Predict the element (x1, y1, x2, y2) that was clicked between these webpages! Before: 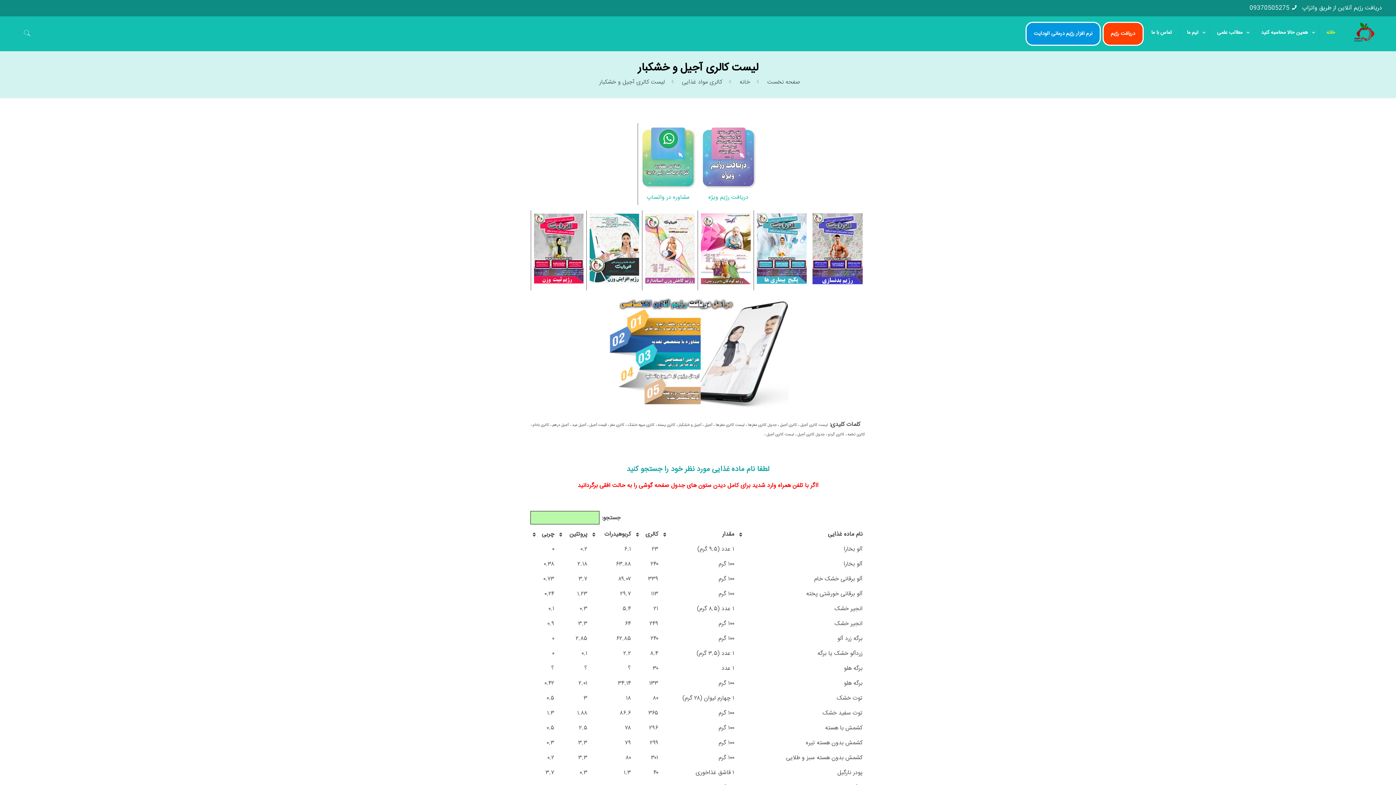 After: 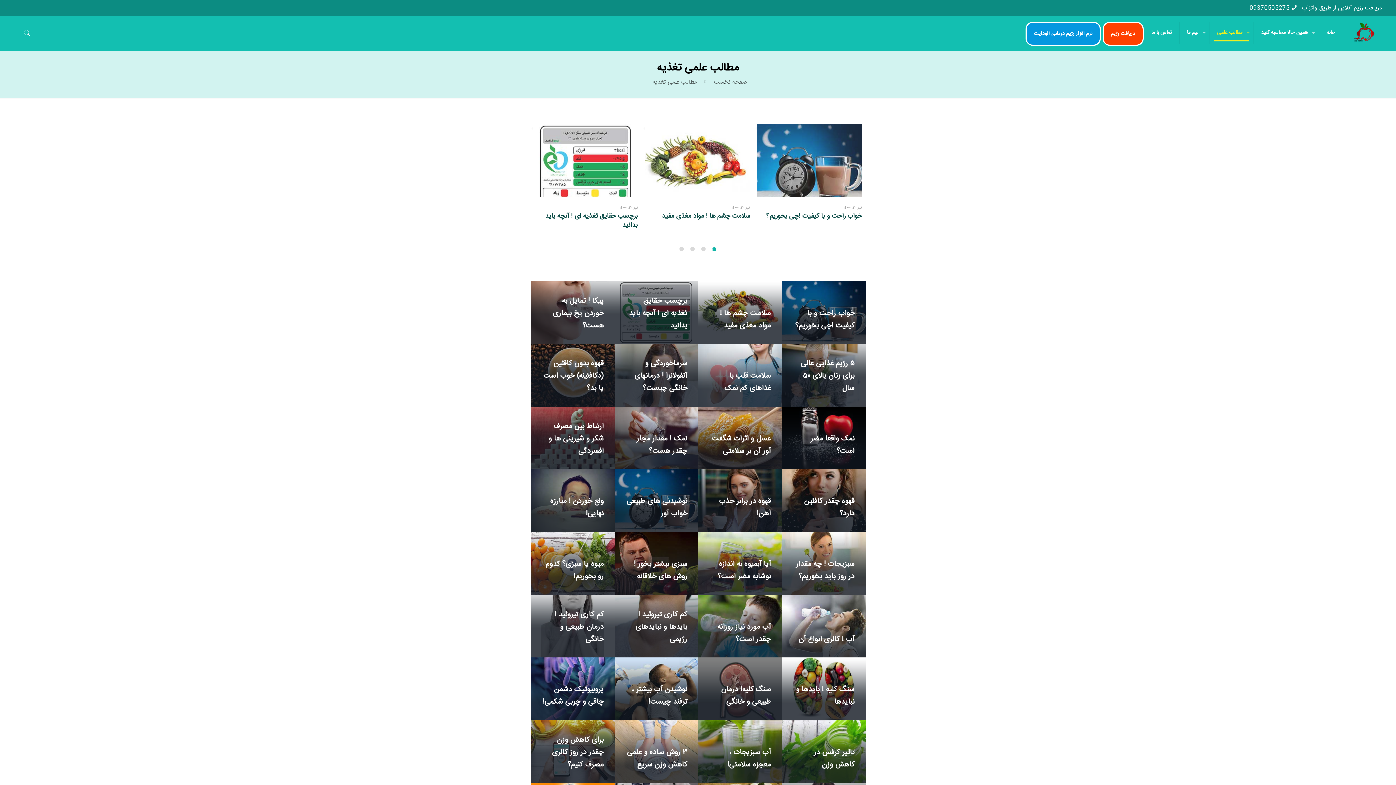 Action: bbox: (1209, 16, 1253, 49) label: مطالب‌ علمی